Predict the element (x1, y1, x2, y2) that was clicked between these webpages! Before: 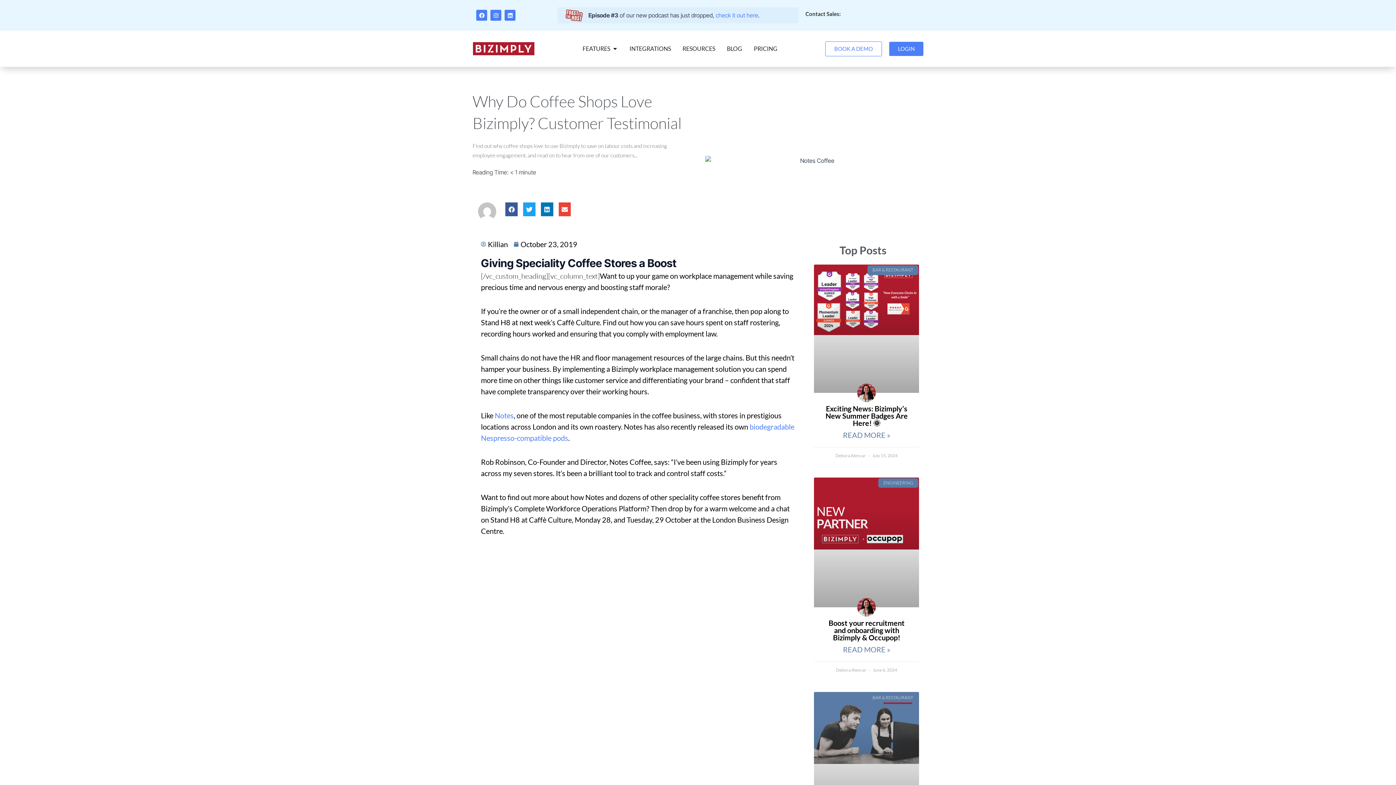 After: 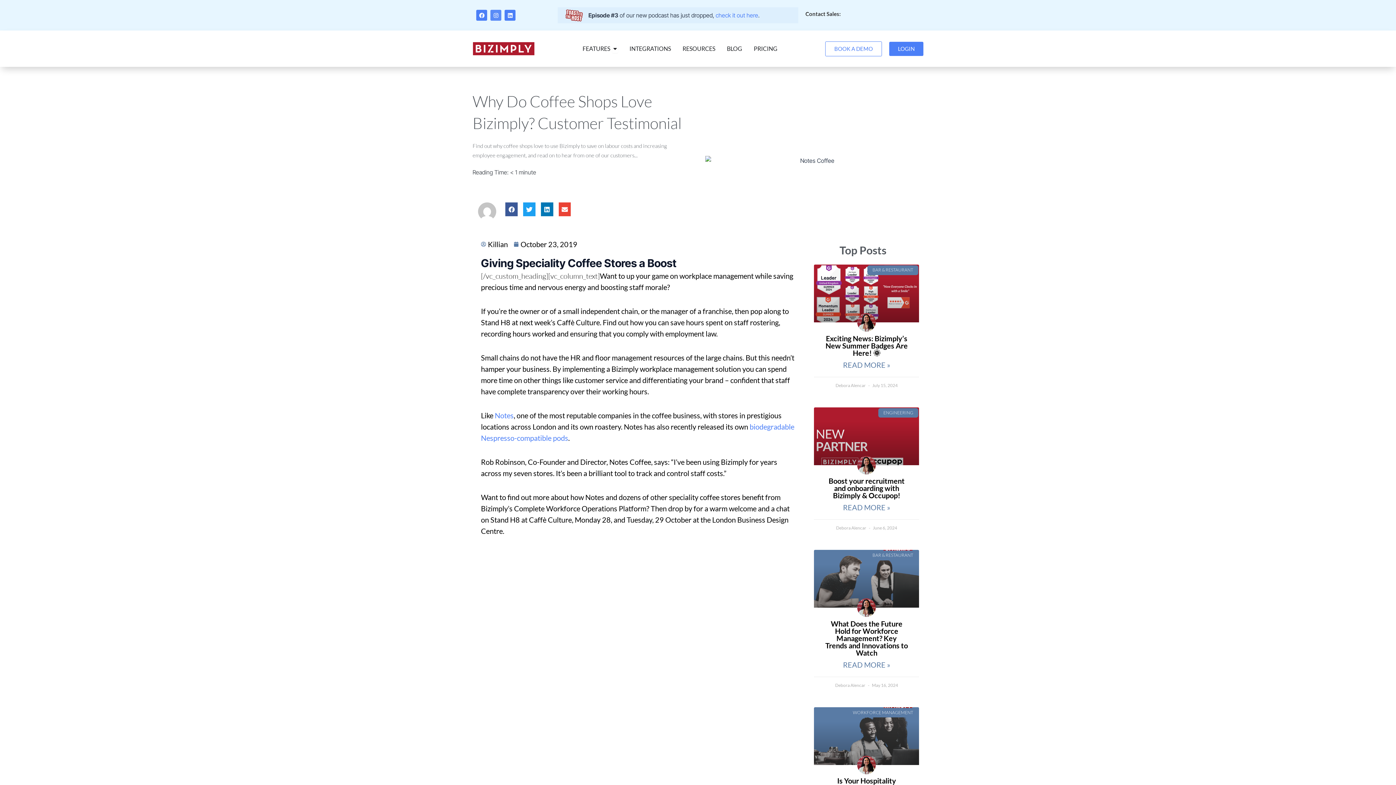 Action: bbox: (490, 9, 501, 20) label: Instagram